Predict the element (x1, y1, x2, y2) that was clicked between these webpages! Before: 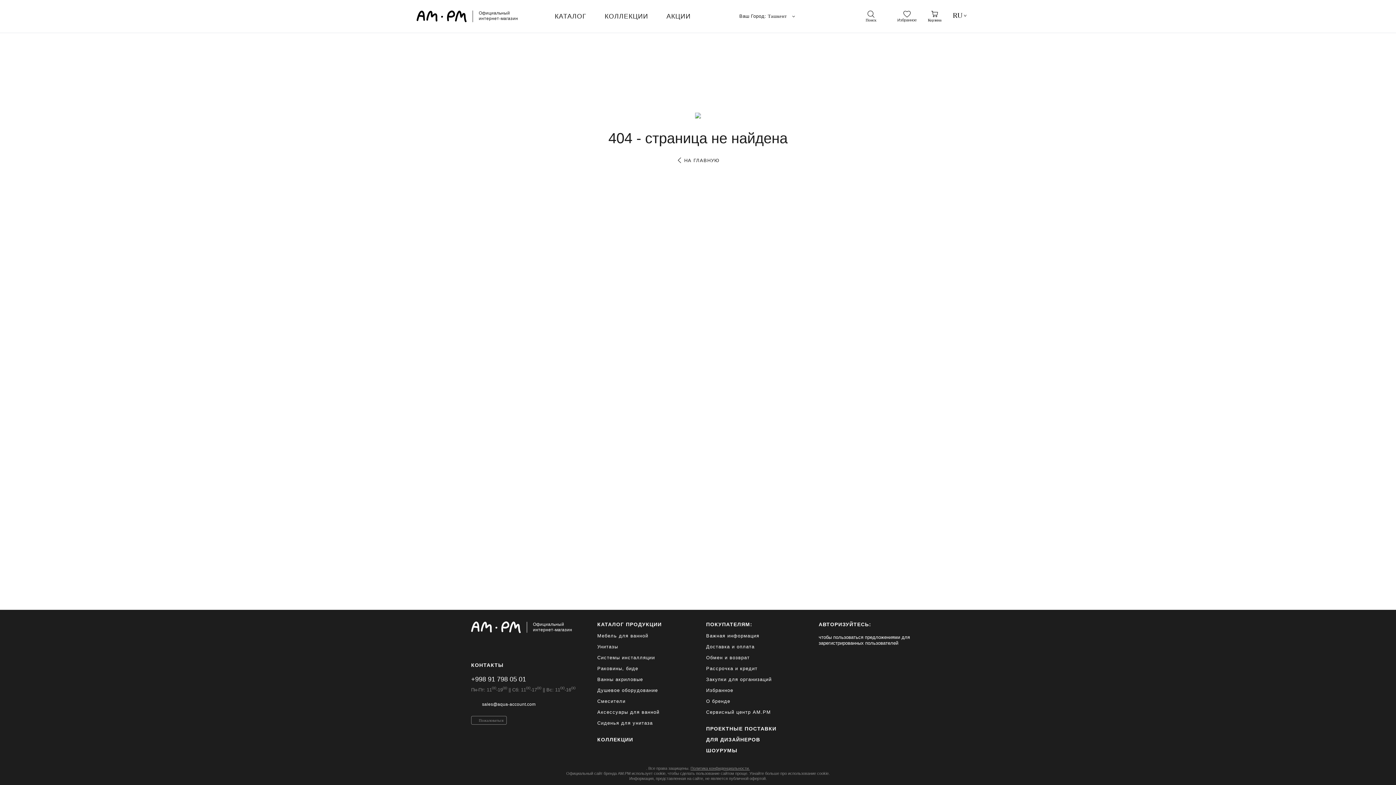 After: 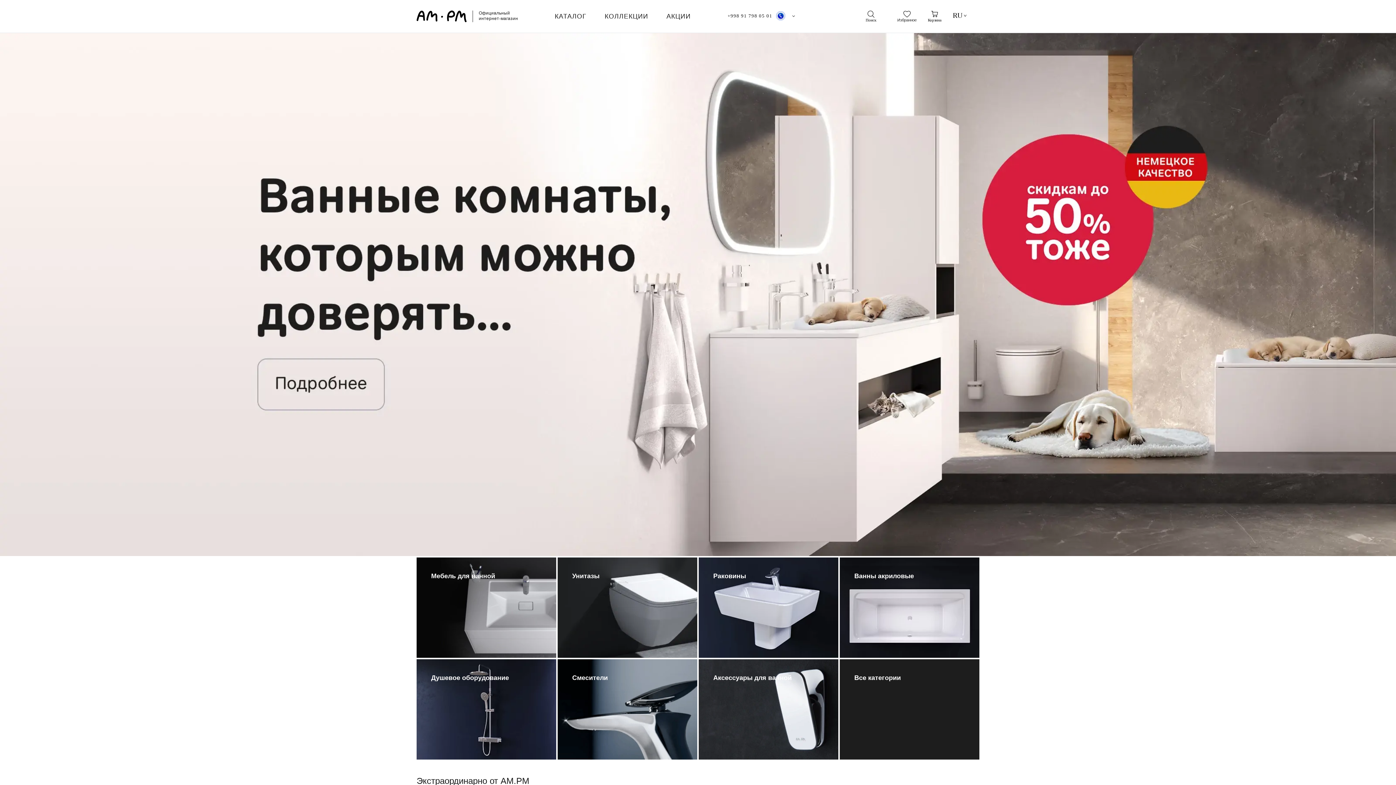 Action: label: Официальный
интернет-магазин bbox: (416, 10, 518, 22)